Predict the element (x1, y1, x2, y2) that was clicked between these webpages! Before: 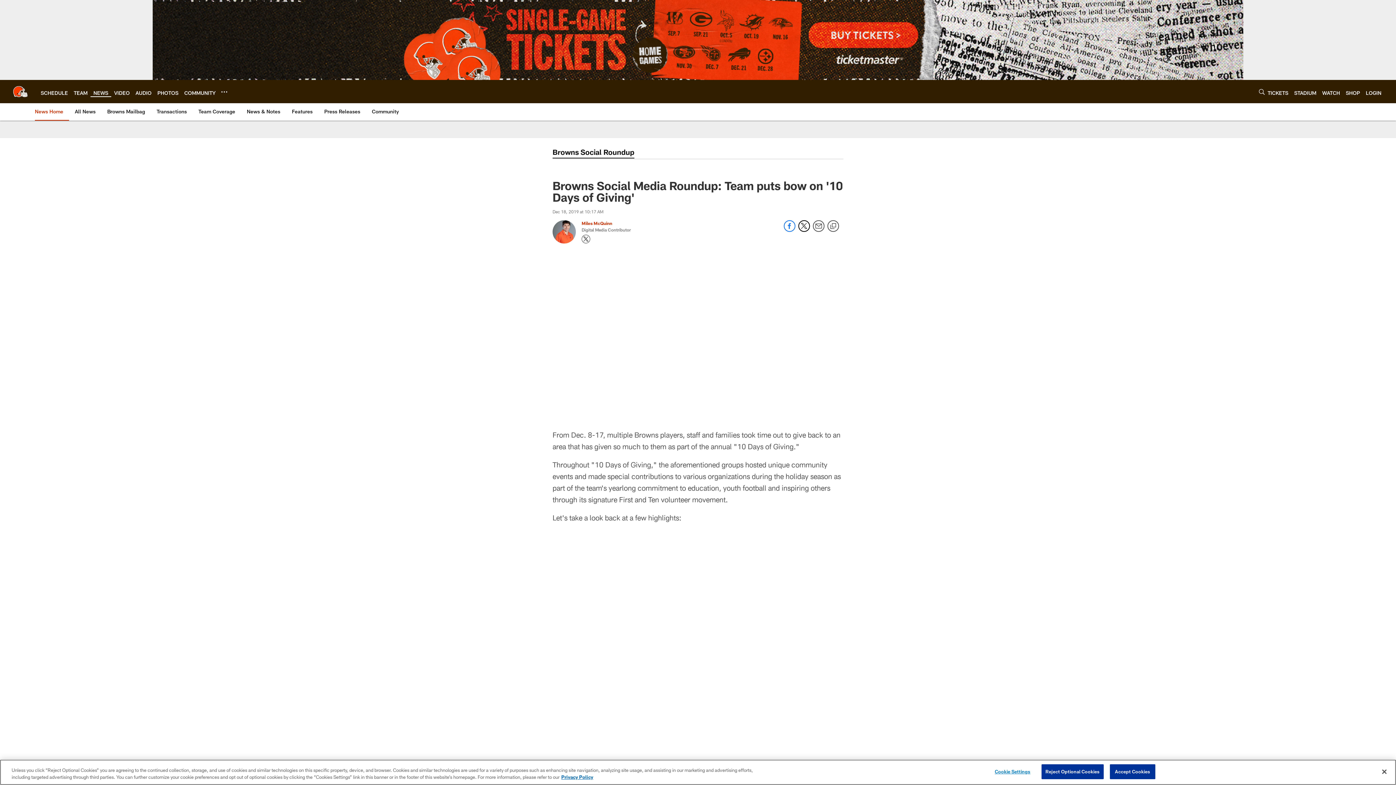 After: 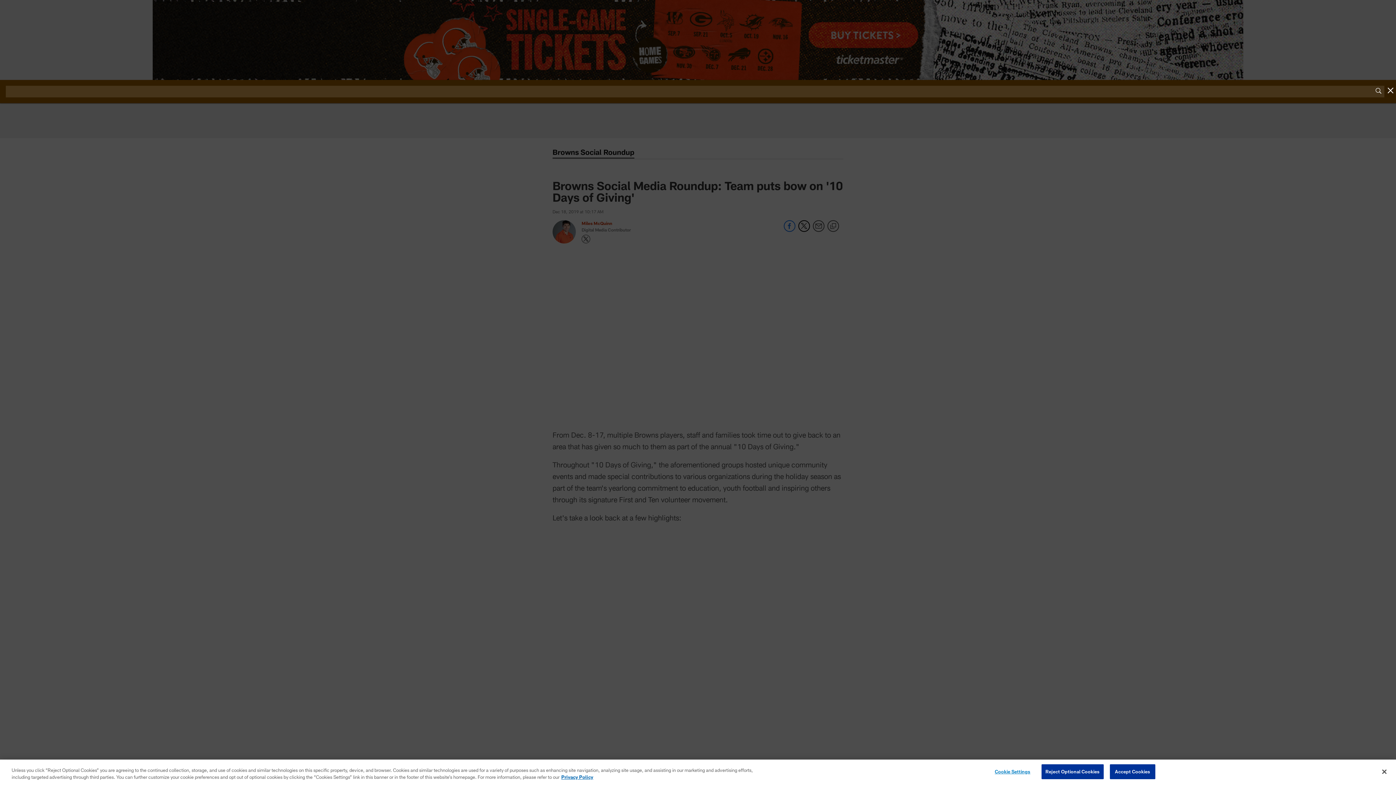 Action: bbox: (1259, 86, 1265, 96) label: Search